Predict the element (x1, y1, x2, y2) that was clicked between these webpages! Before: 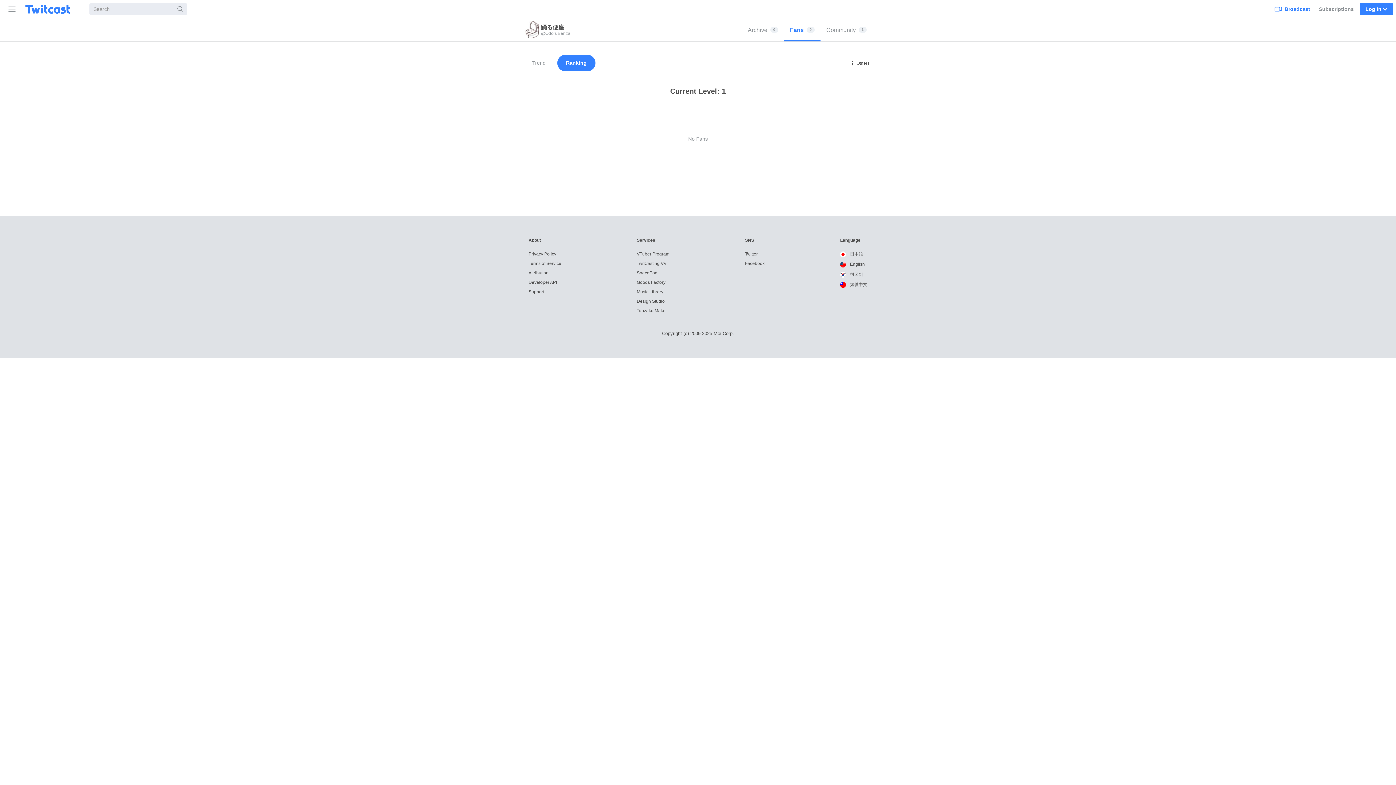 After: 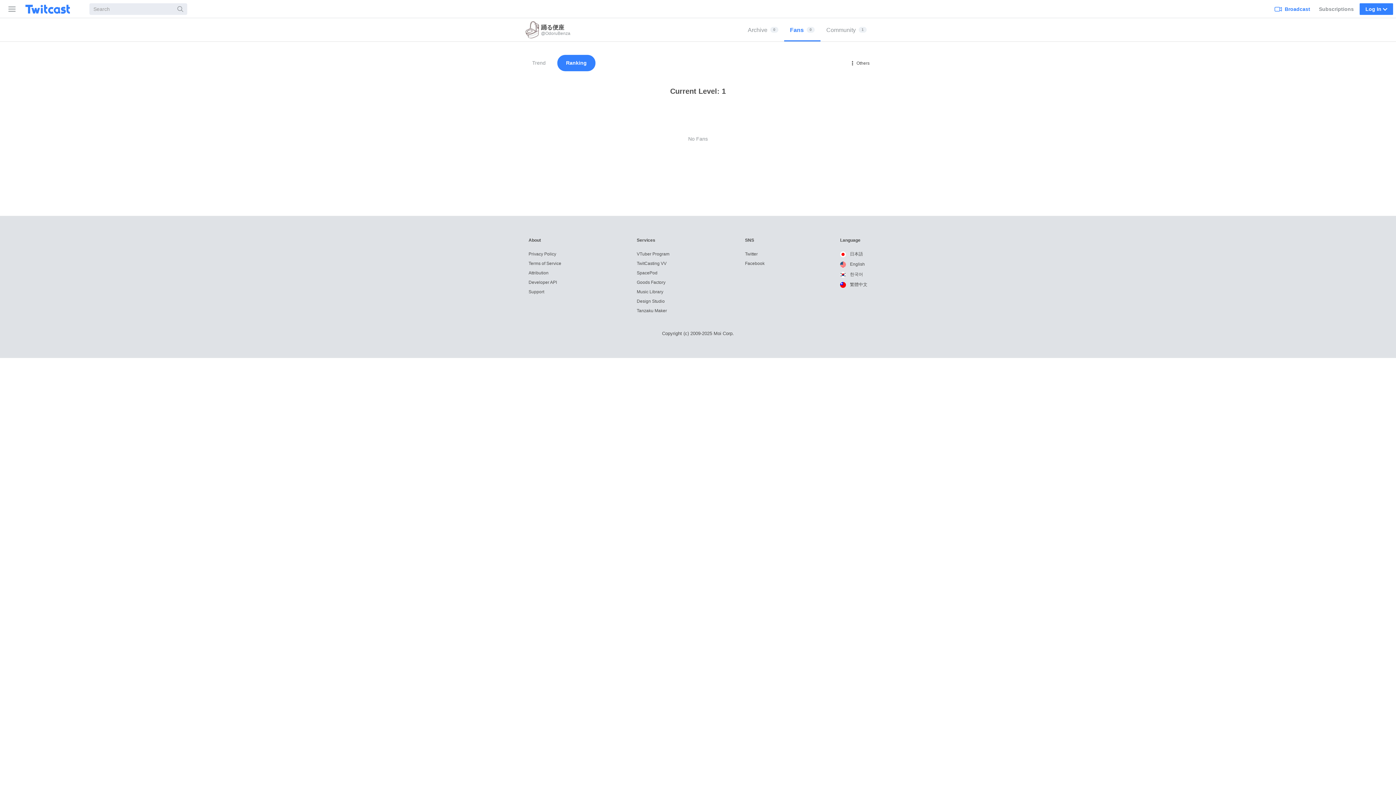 Action: label: Ranking bbox: (557, 54, 595, 71)